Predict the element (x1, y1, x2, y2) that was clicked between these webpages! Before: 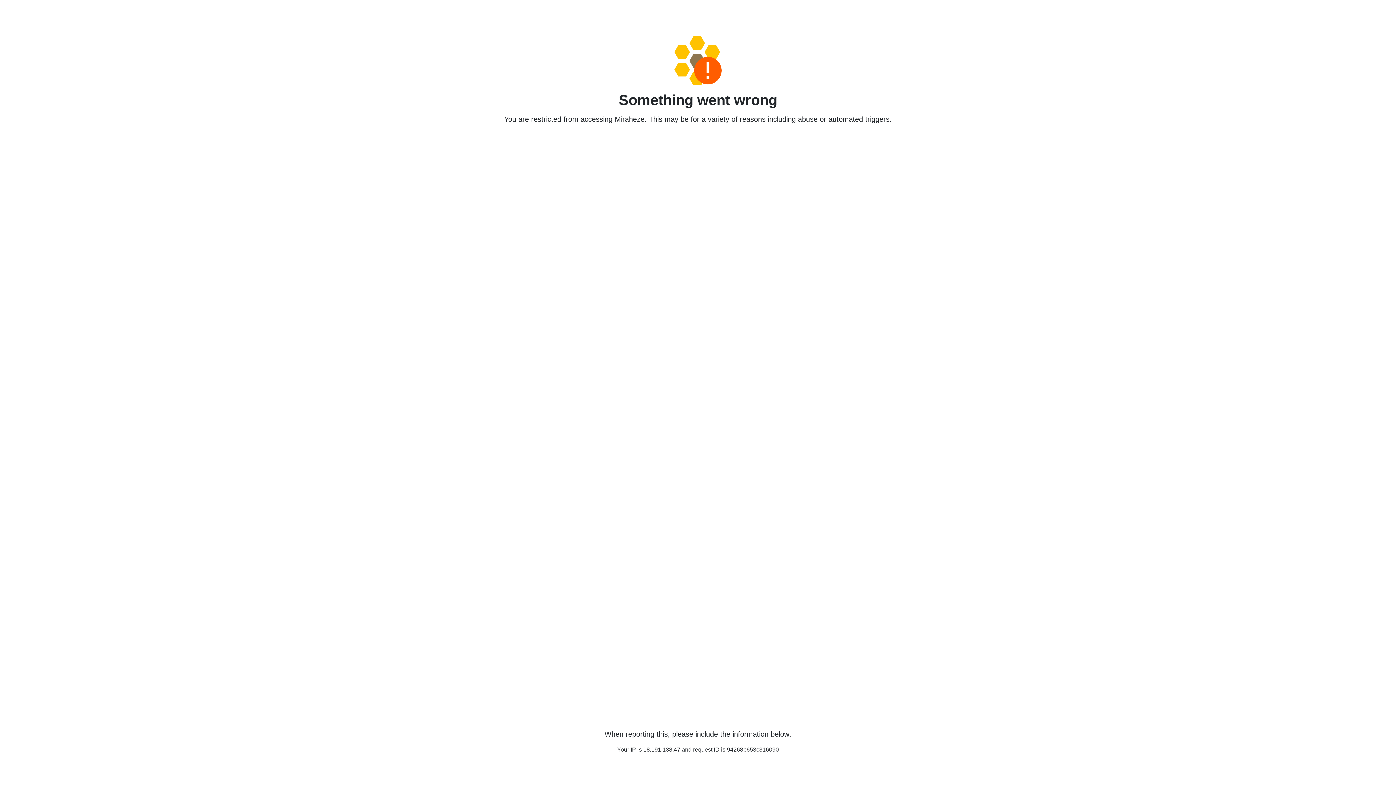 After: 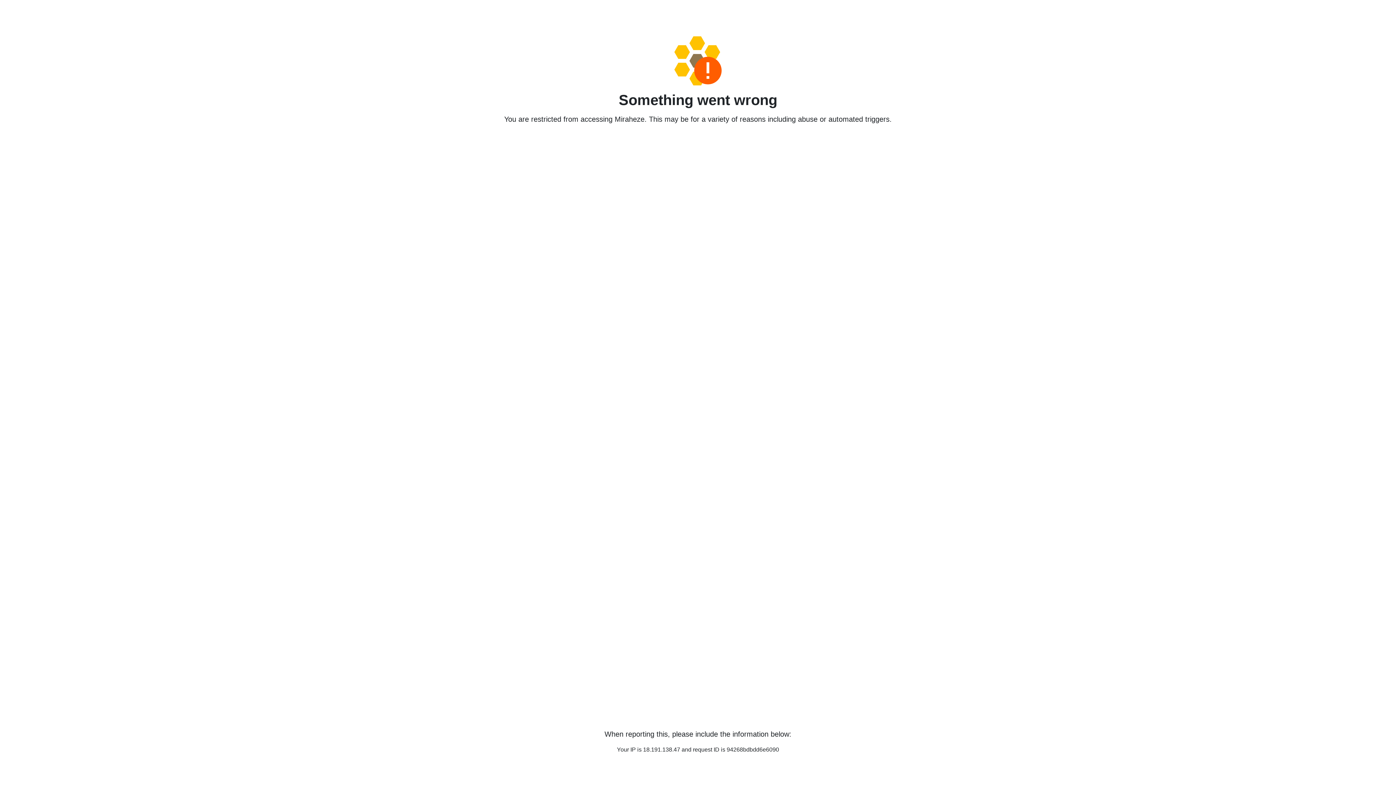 Action: bbox: (458, 36, 938, 85)